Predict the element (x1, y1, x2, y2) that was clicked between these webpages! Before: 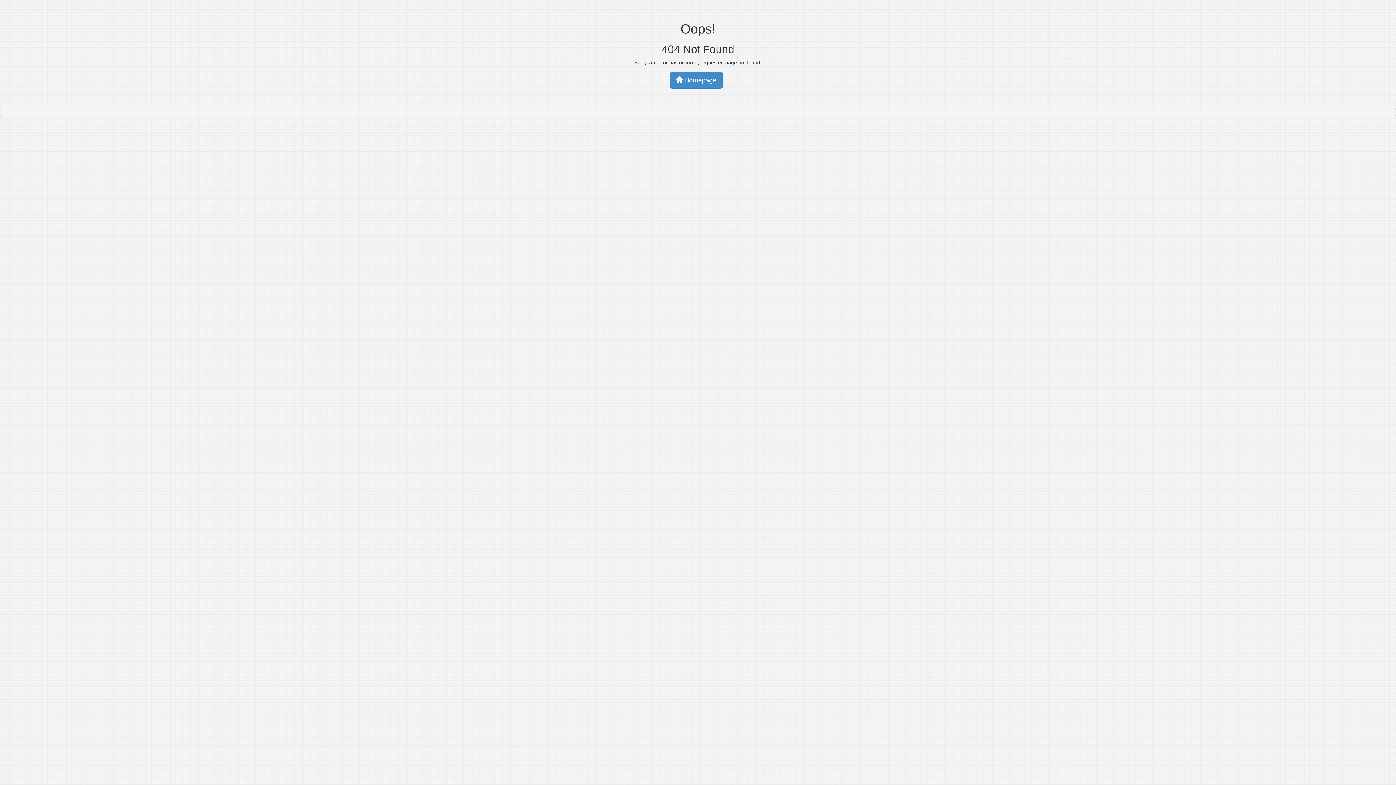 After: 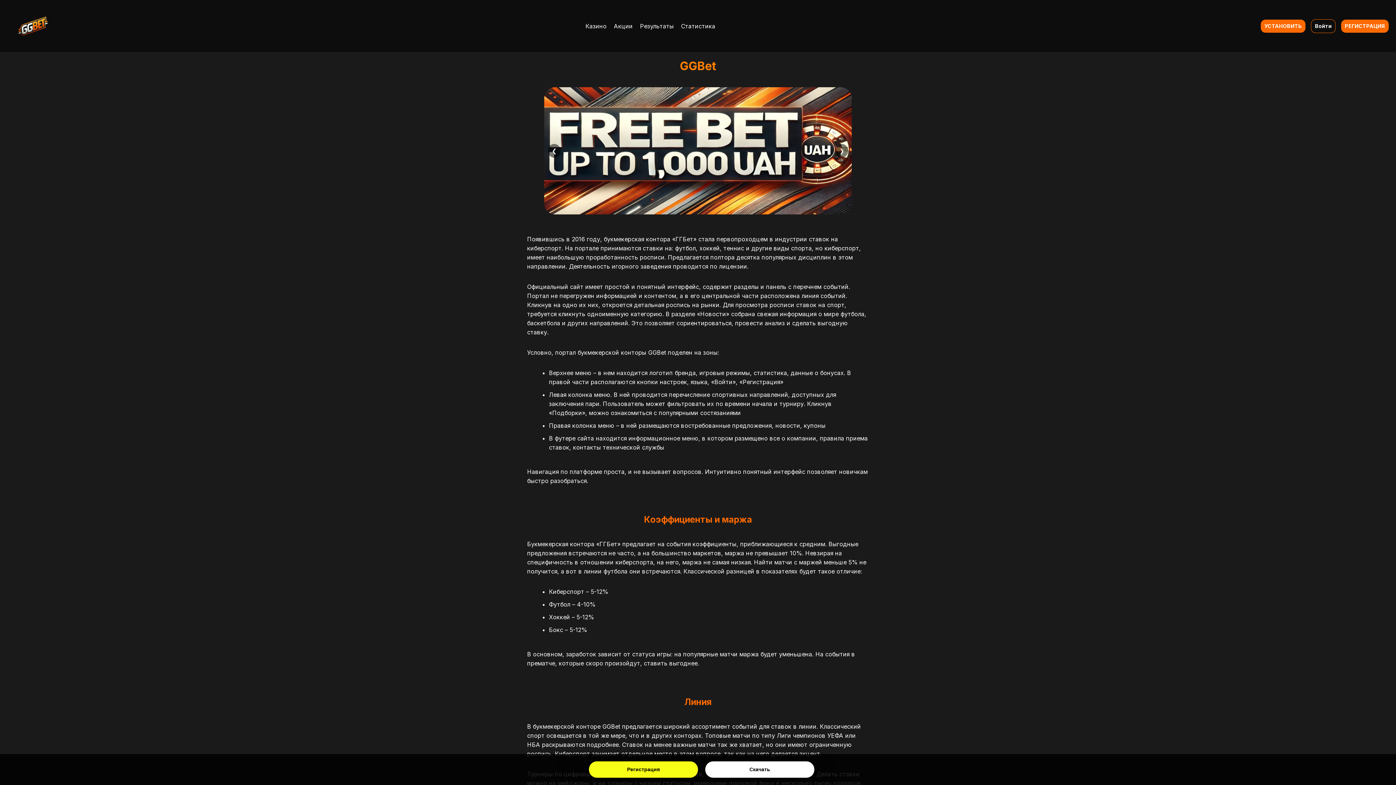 Action: label:  Homepage bbox: (670, 71, 722, 88)